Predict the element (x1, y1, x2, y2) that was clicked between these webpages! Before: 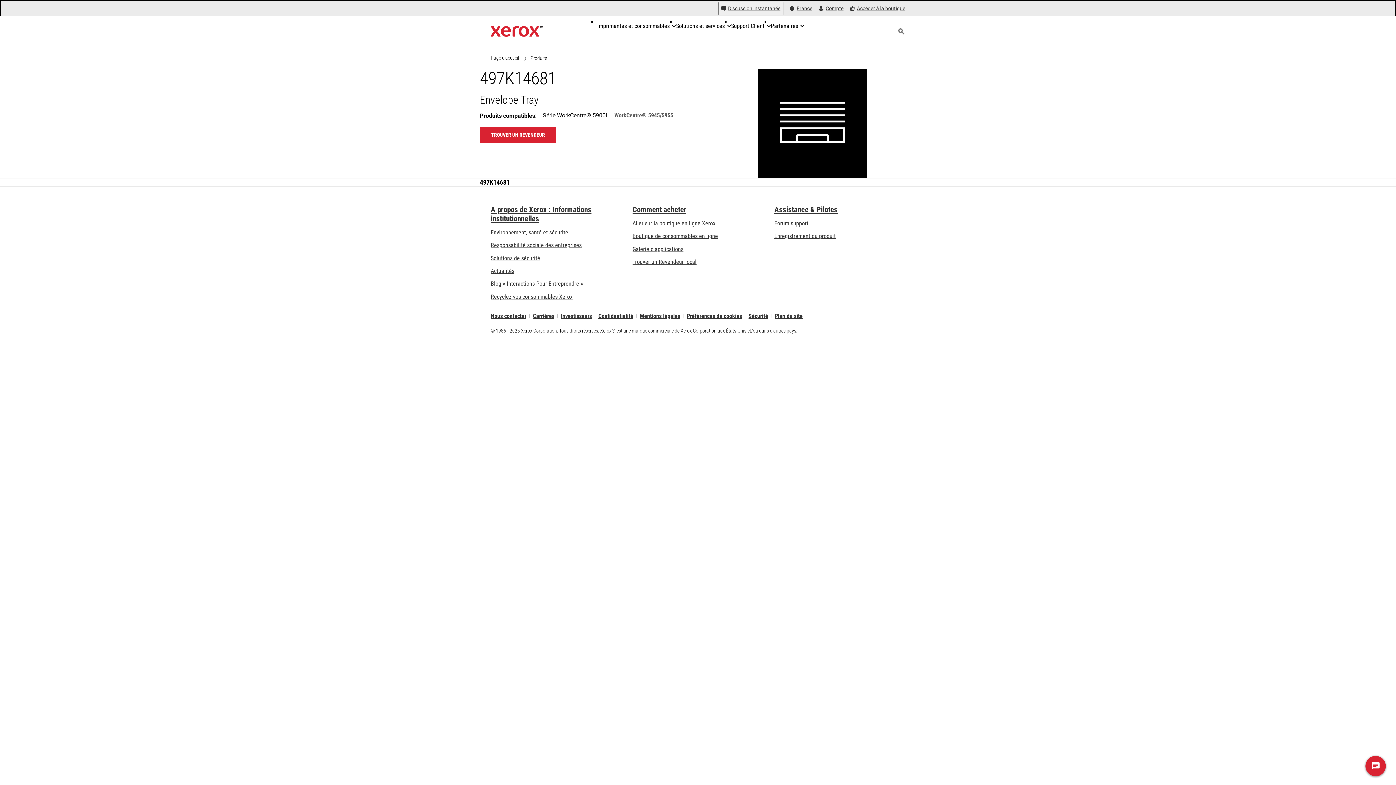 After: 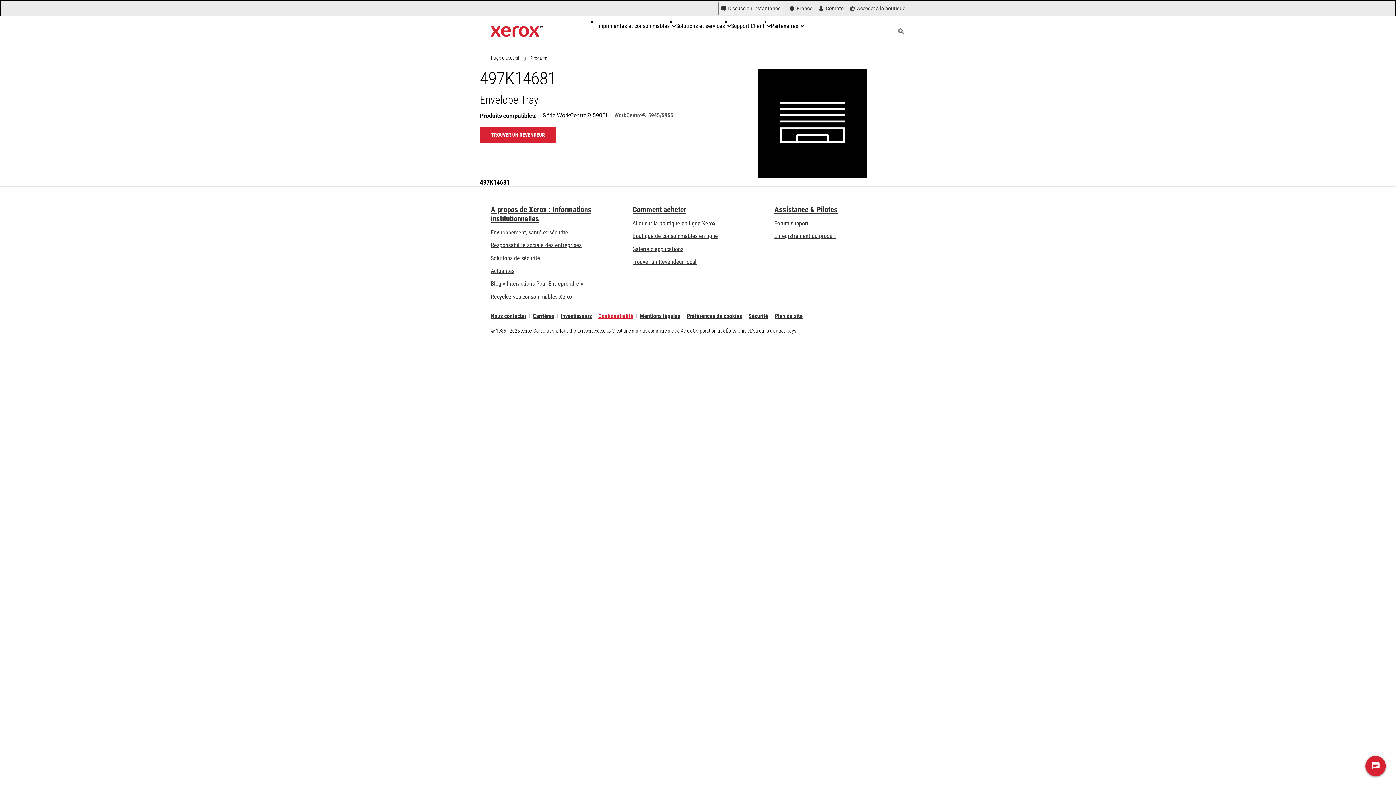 Action: label: Confidentialité: Déclaration de confidentialité de Xerox Corporation (s’ouvrira dans un nouvel onglet) bbox: (598, 314, 633, 318)